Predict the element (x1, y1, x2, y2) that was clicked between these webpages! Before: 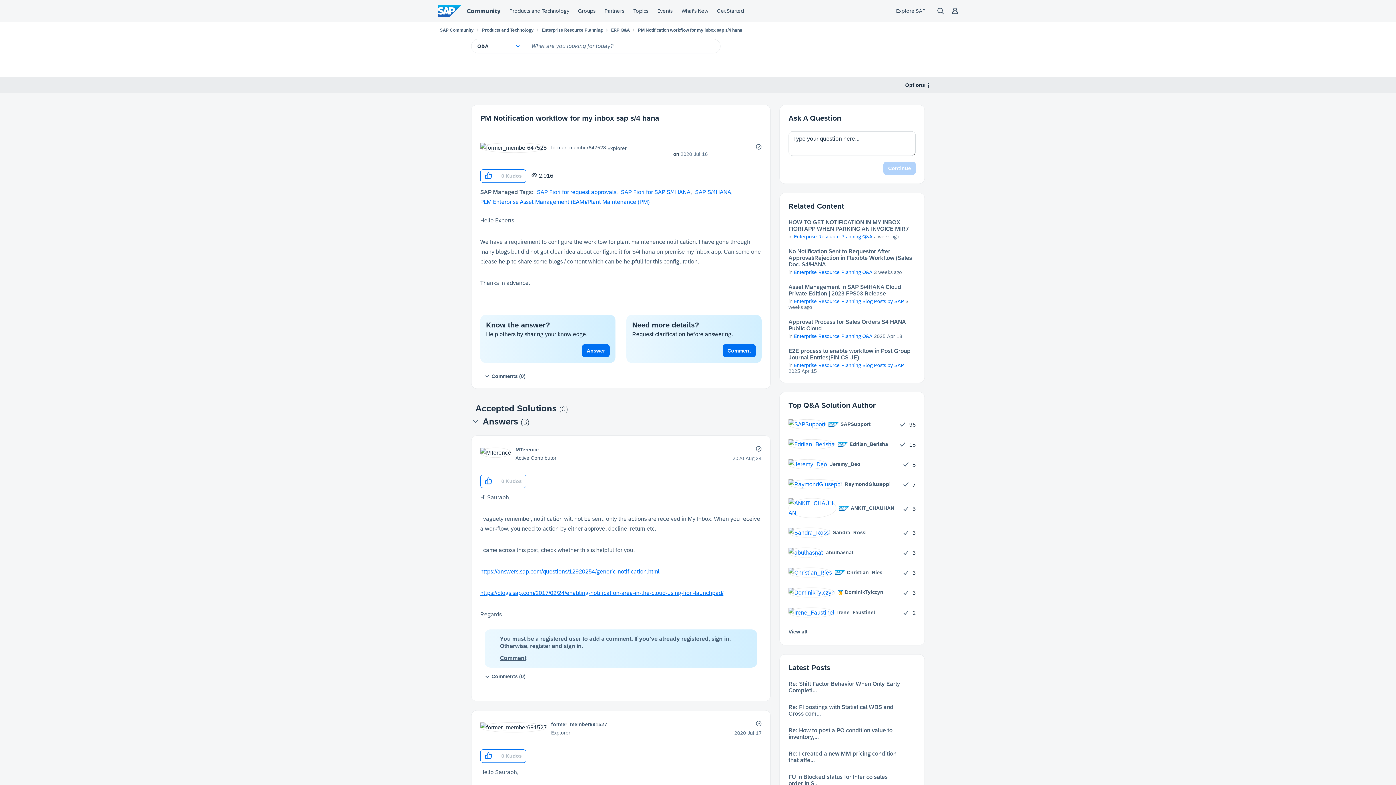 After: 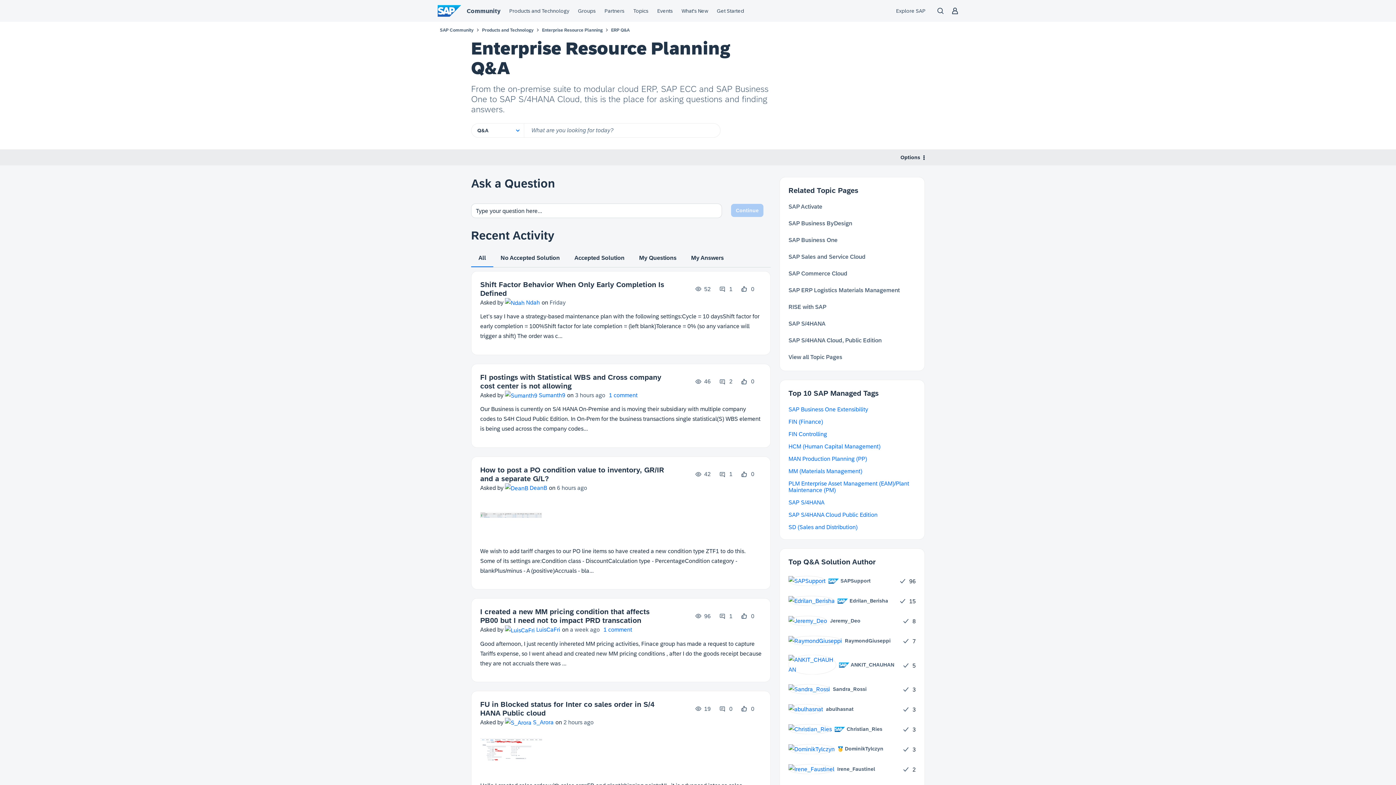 Action: label: Enterprise Resource Planning Q&A bbox: (794, 233, 872, 239)